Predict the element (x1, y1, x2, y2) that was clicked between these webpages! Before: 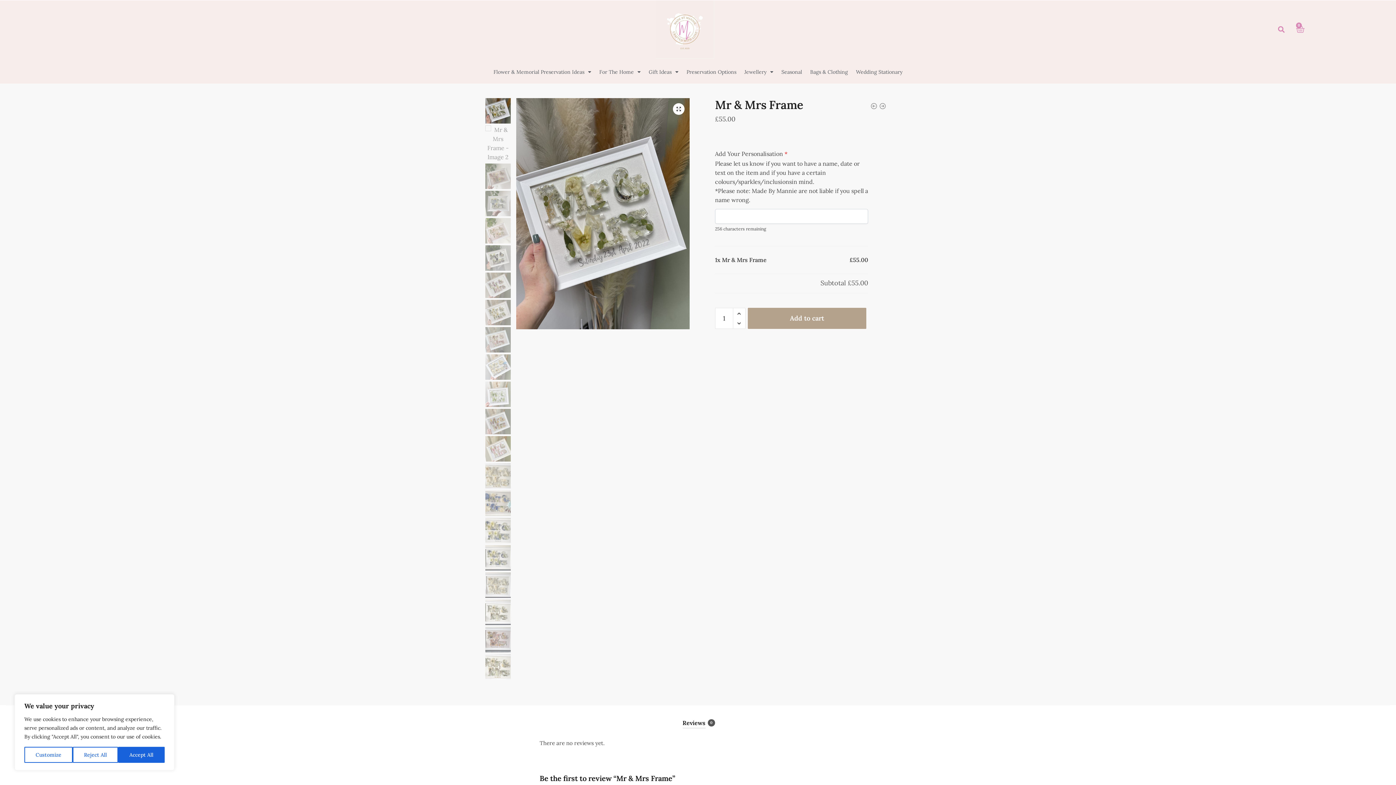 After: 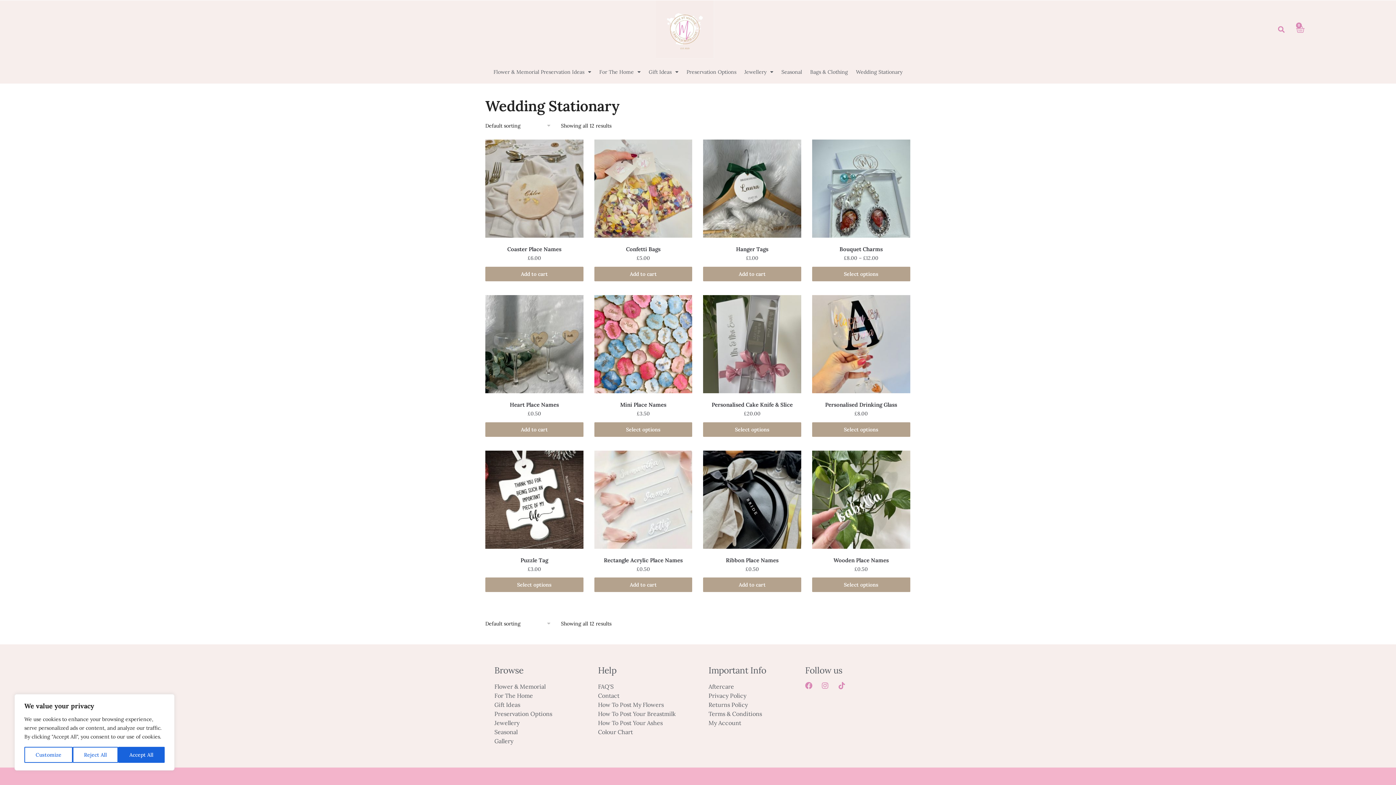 Action: bbox: (852, 64, 906, 80) label: Wedding Stationary